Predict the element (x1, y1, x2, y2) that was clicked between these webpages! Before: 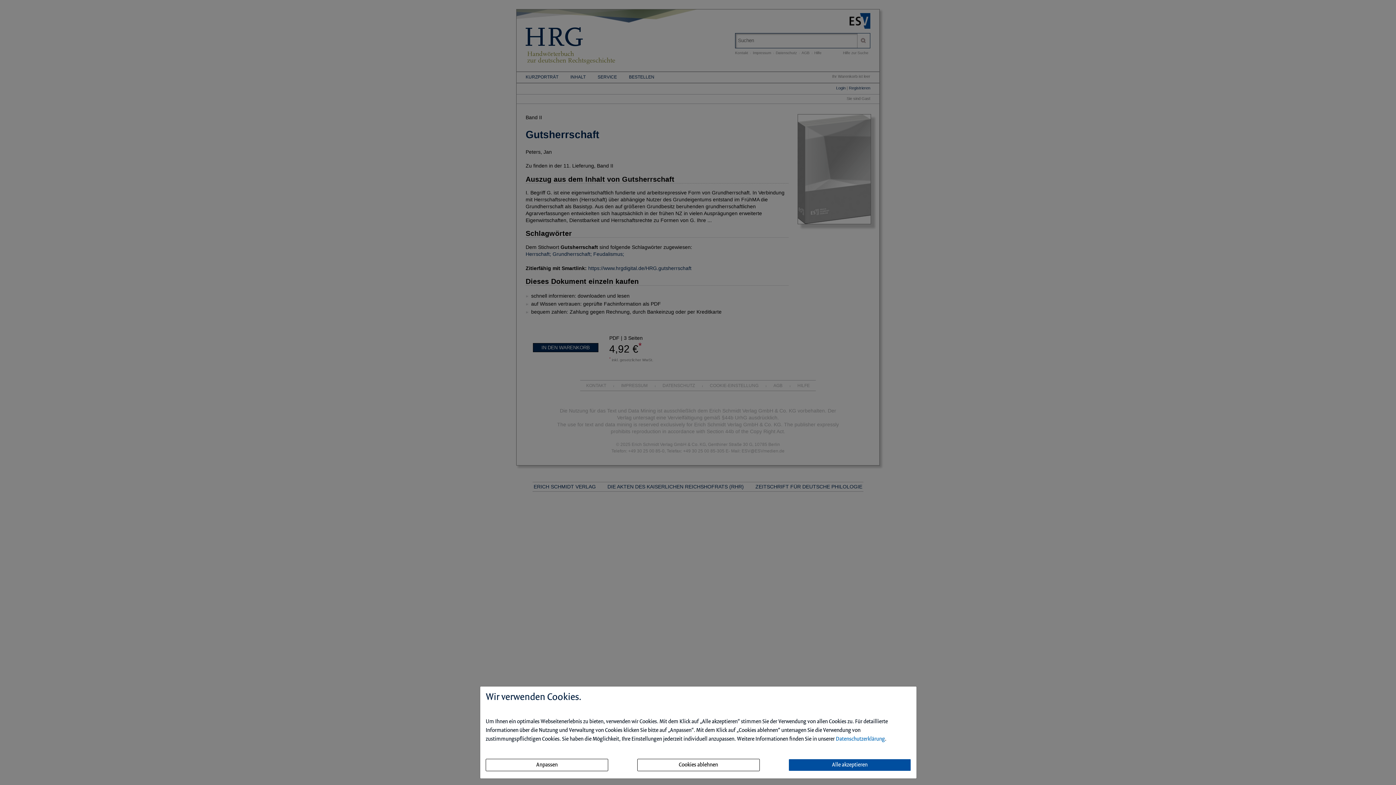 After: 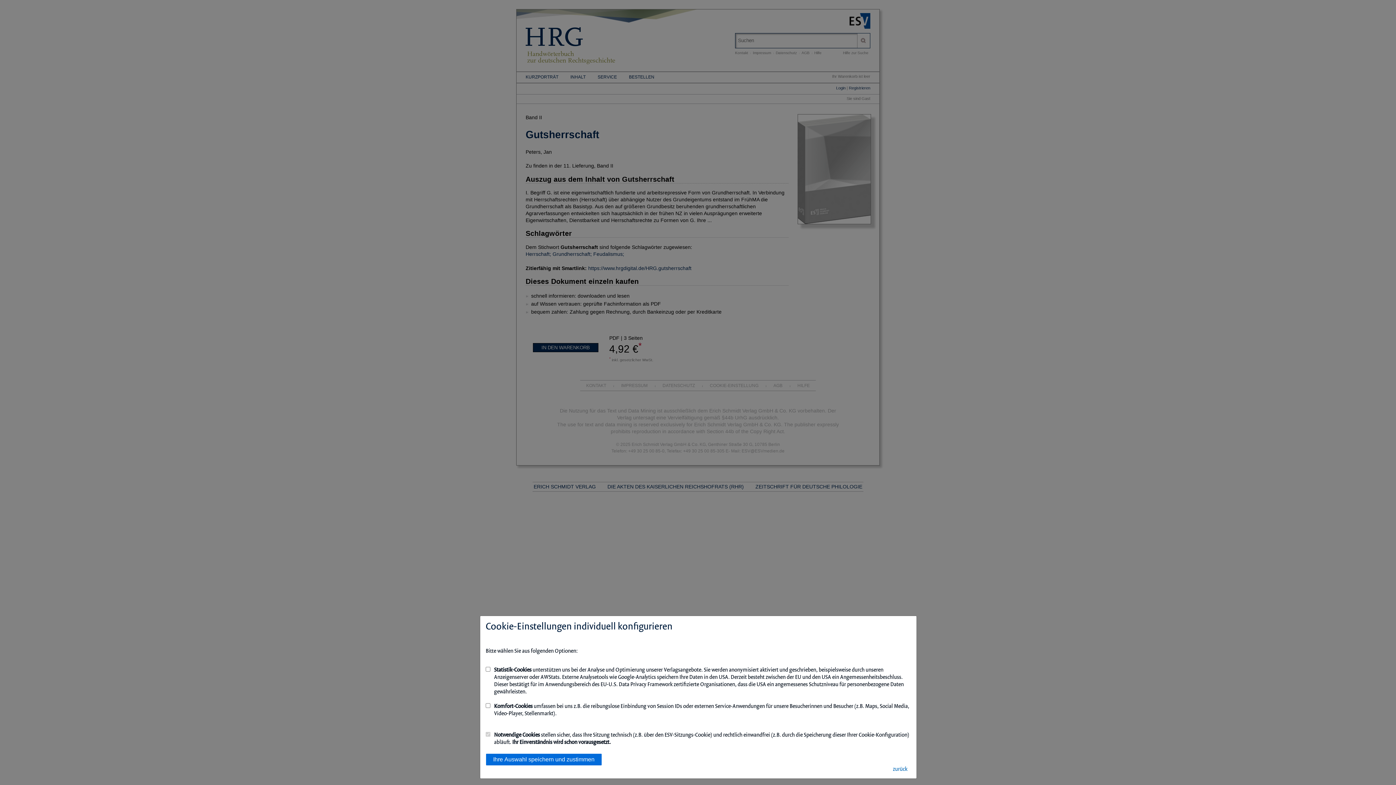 Action: label: Anpassen bbox: (485, 759, 608, 771)